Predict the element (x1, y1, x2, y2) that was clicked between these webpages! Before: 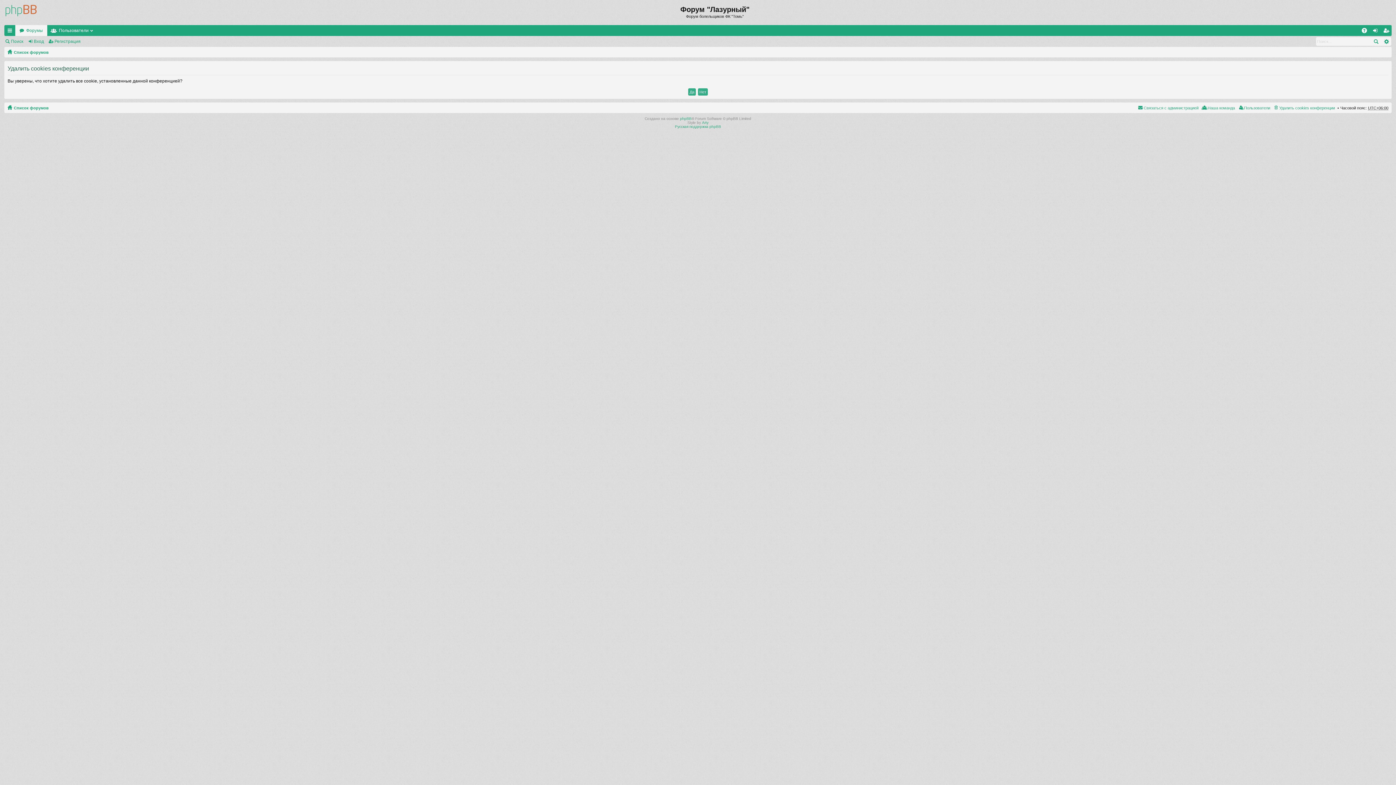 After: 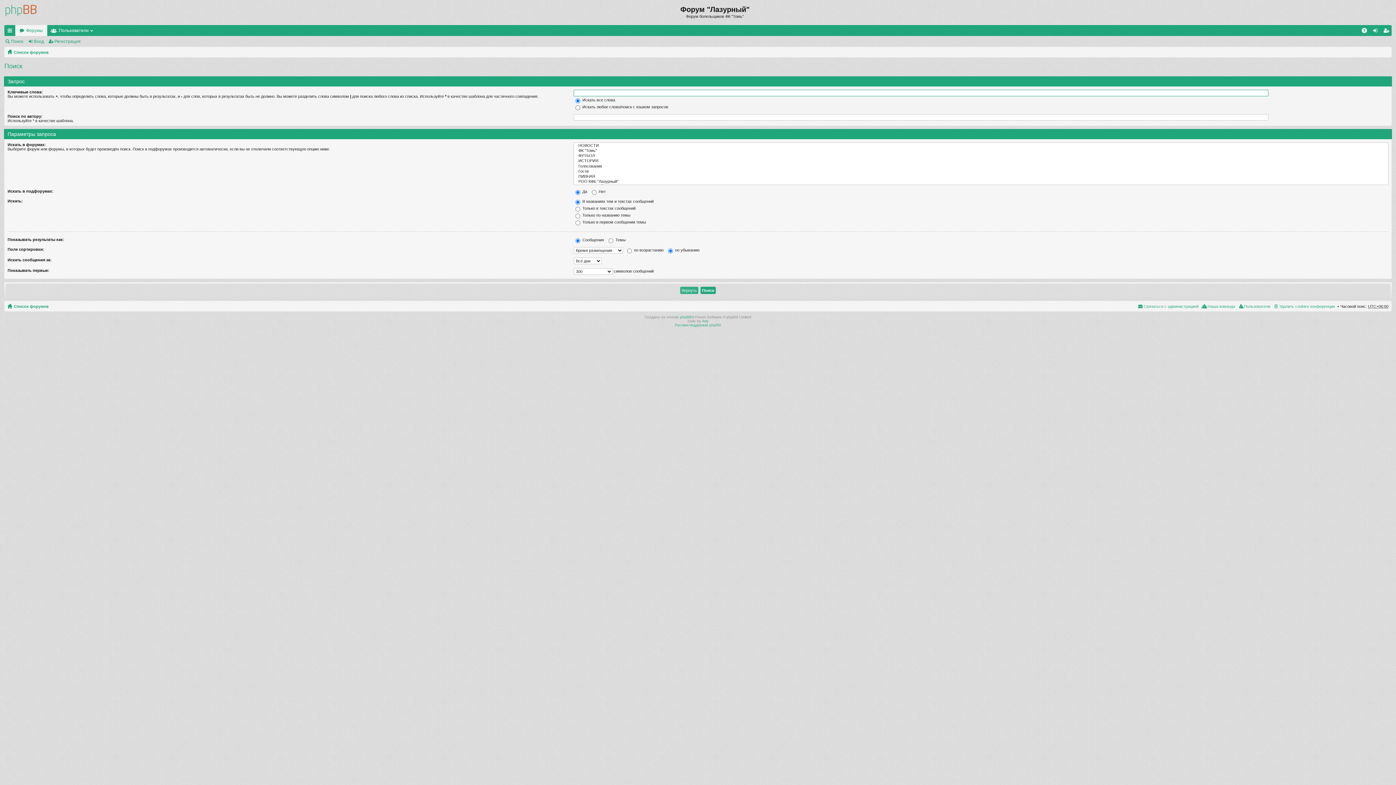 Action: bbox: (1381, 36, 1391, 45) label: Расширенный поиск